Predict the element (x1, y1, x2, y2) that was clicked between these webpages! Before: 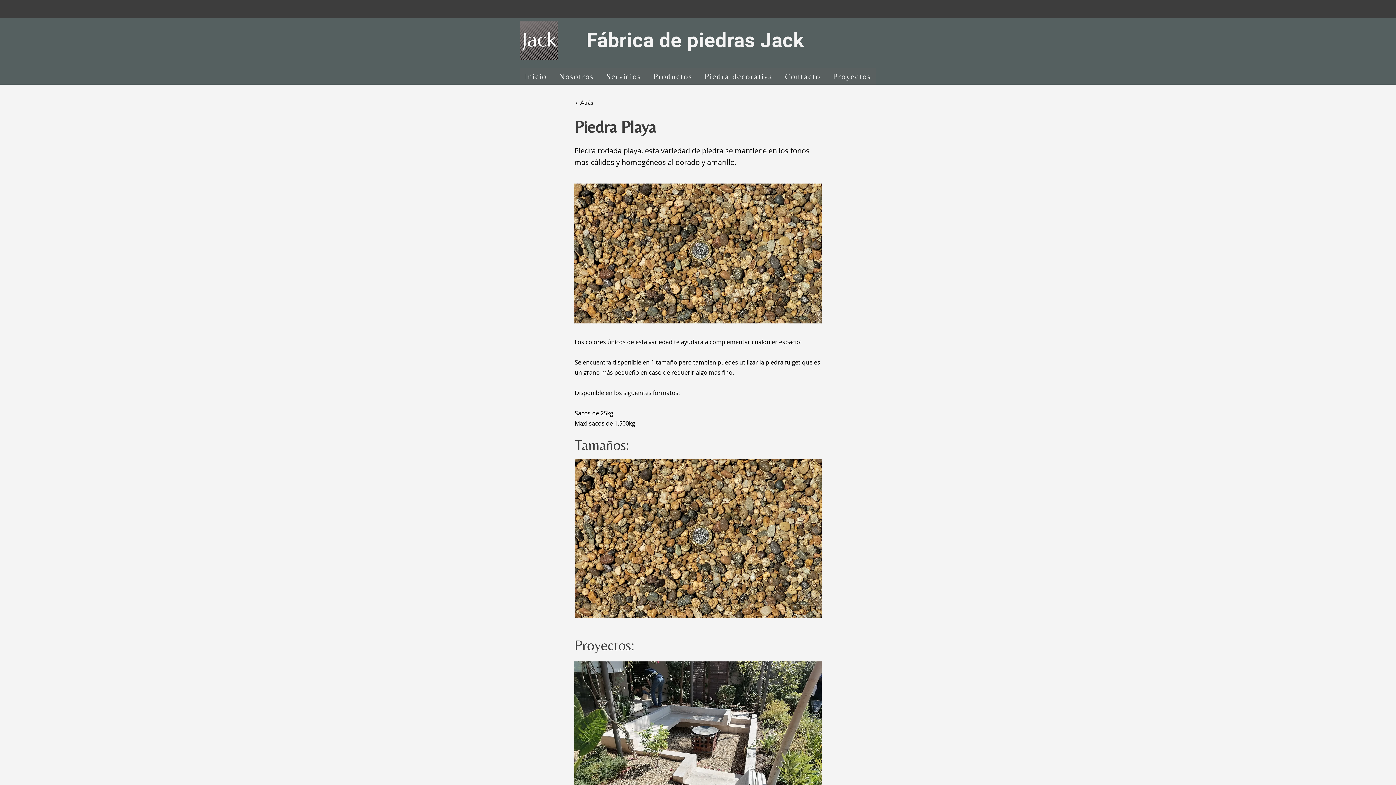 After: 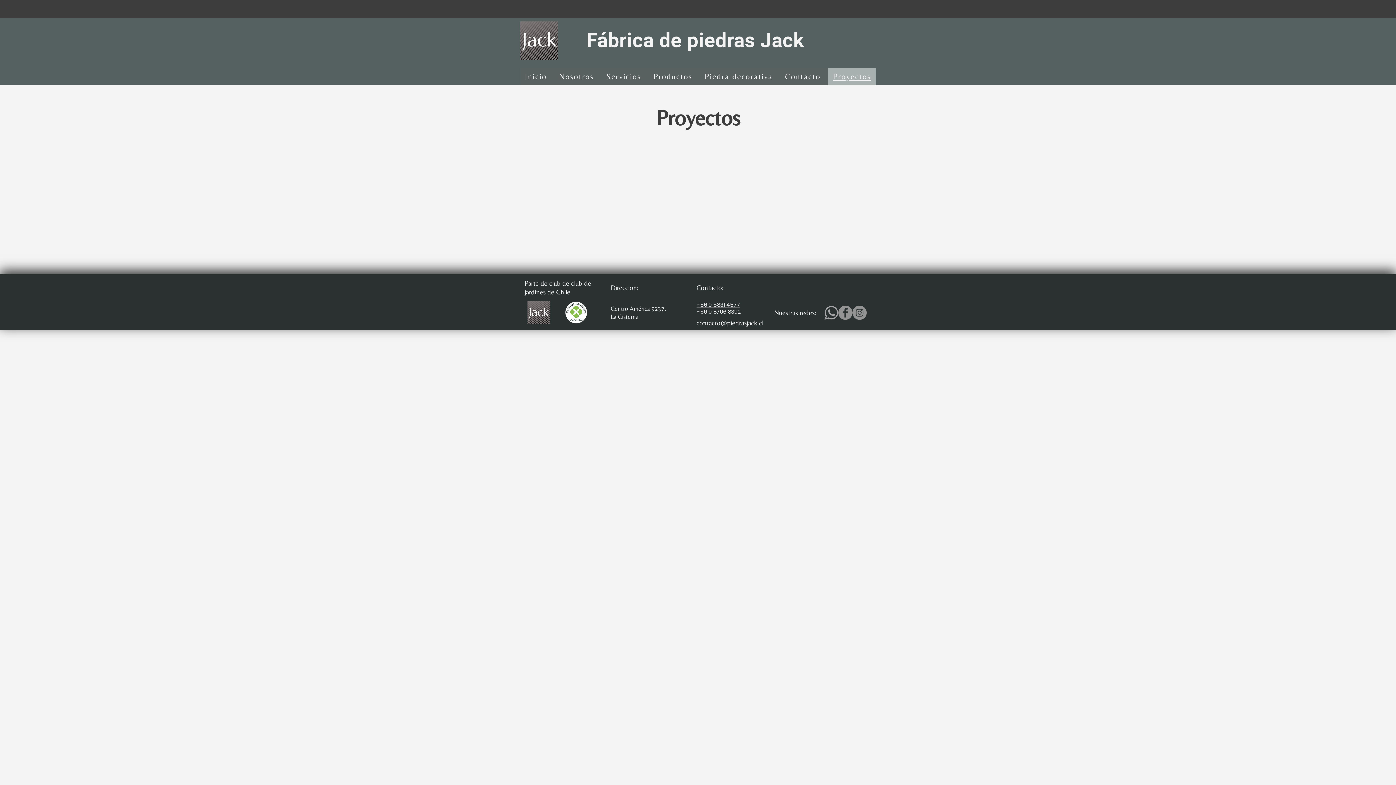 Action: label: Proyectos bbox: (828, 68, 876, 84)